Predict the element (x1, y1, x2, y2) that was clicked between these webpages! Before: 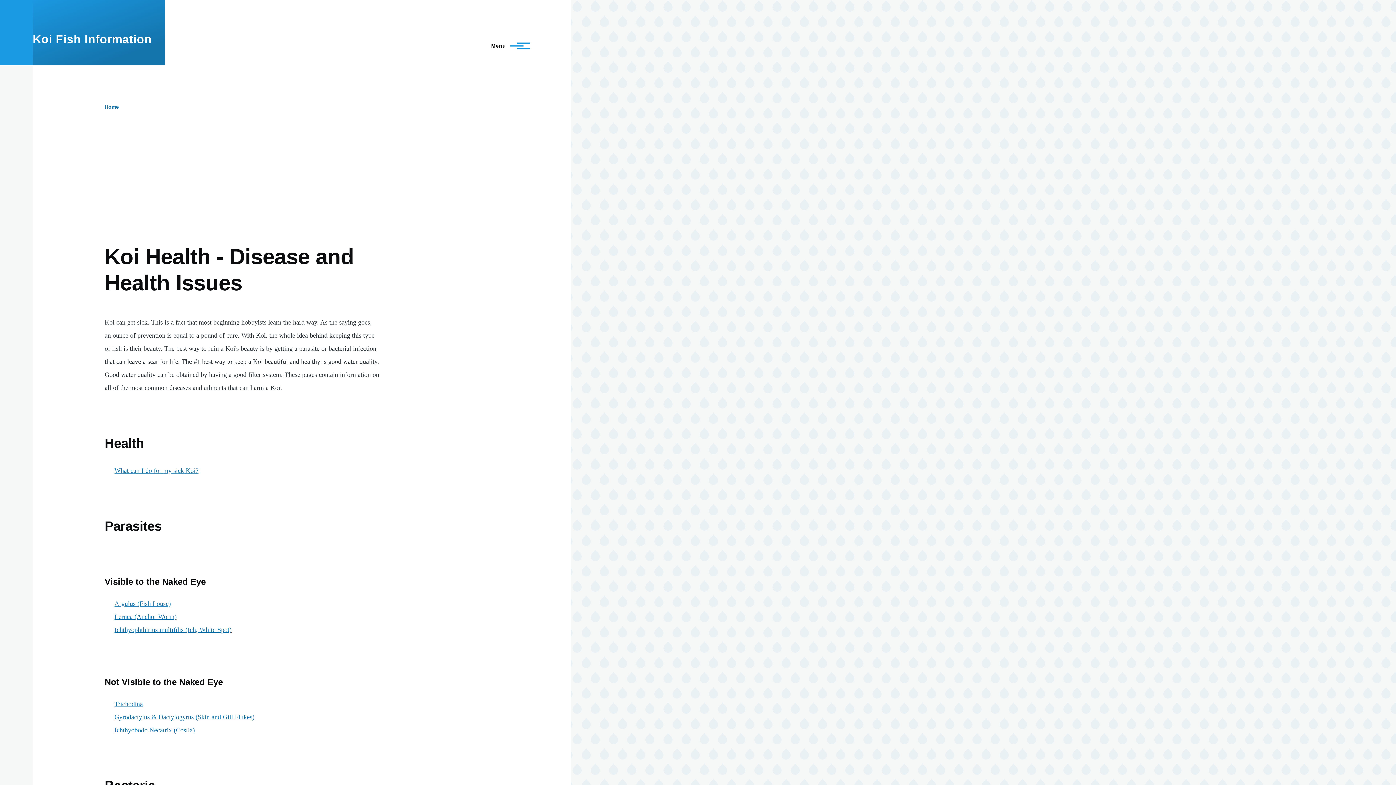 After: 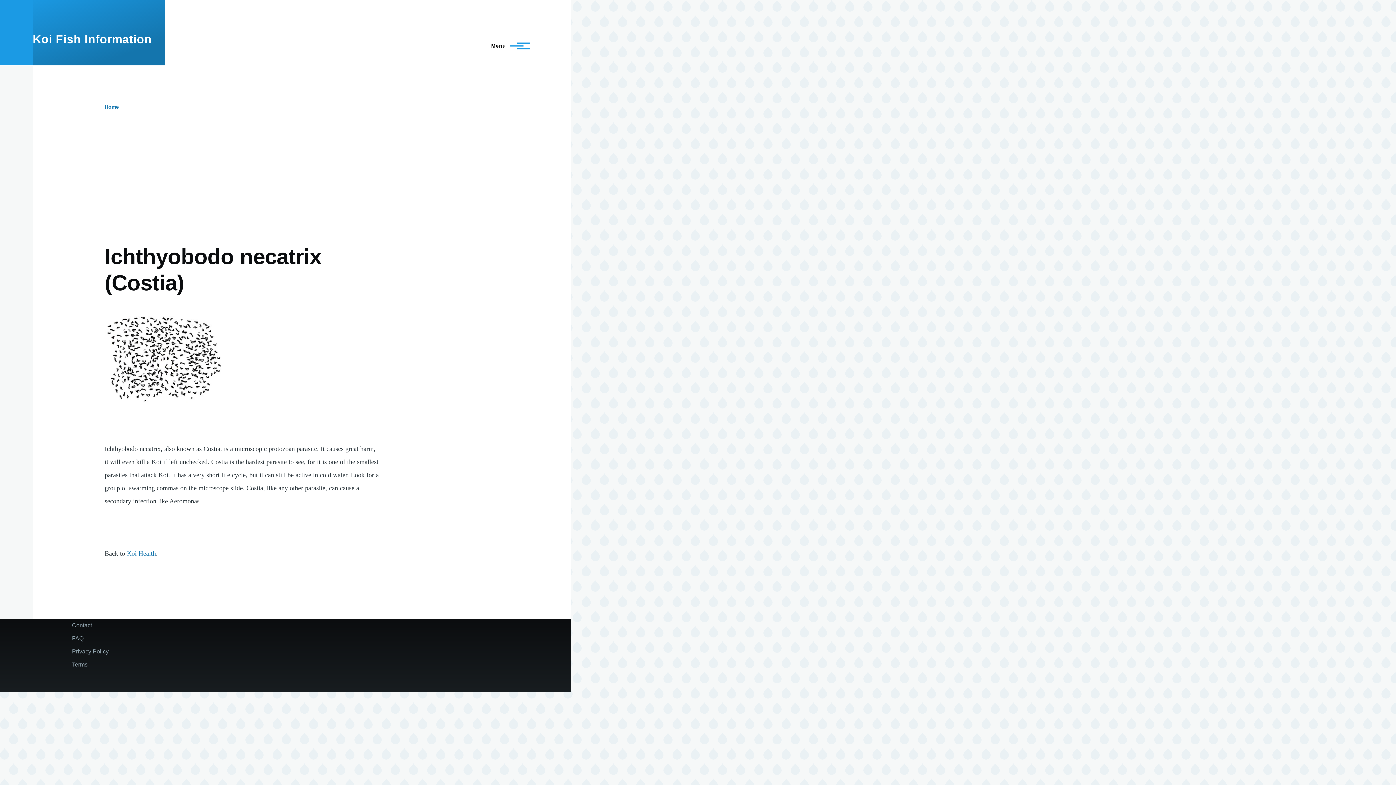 Action: bbox: (114, 726, 194, 734) label: Ichthyobodo Necatrix (Costia)